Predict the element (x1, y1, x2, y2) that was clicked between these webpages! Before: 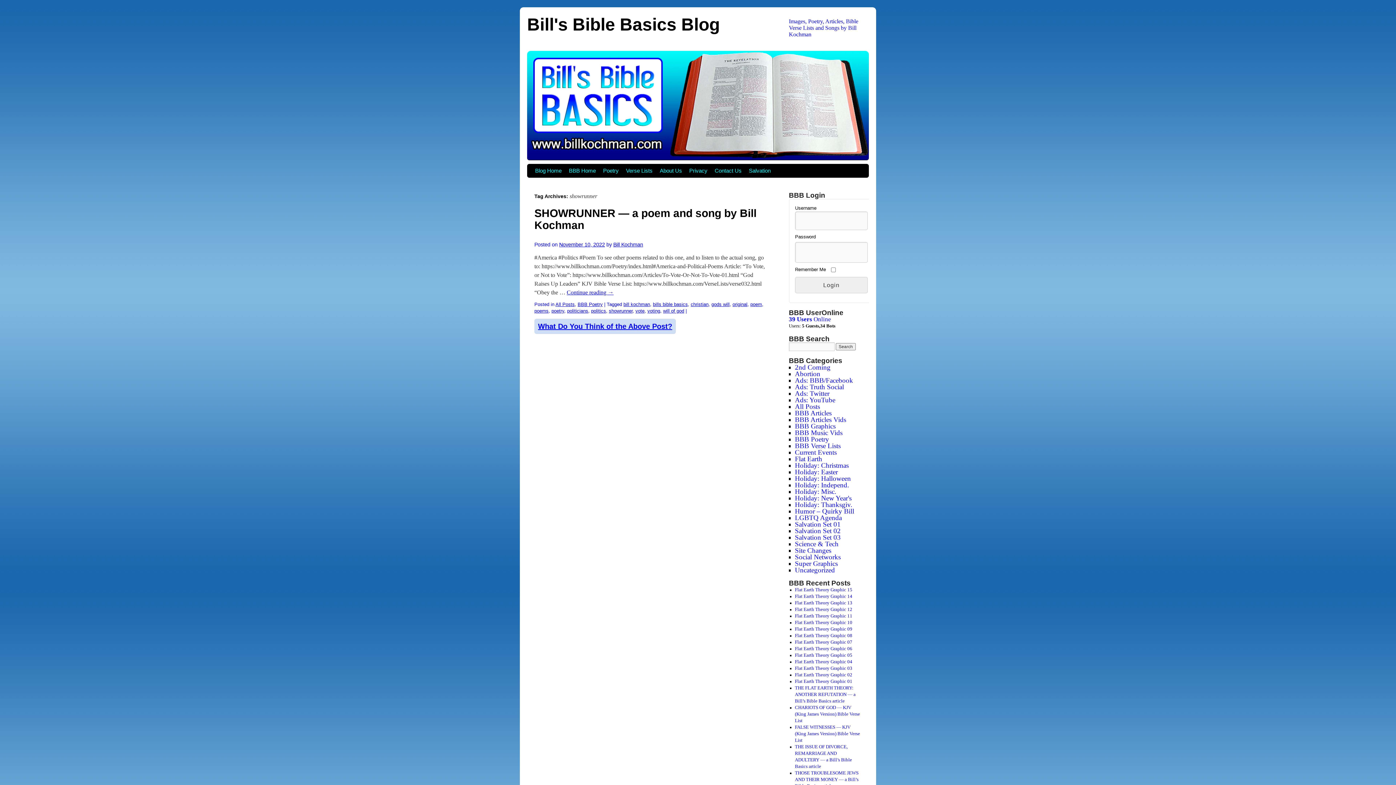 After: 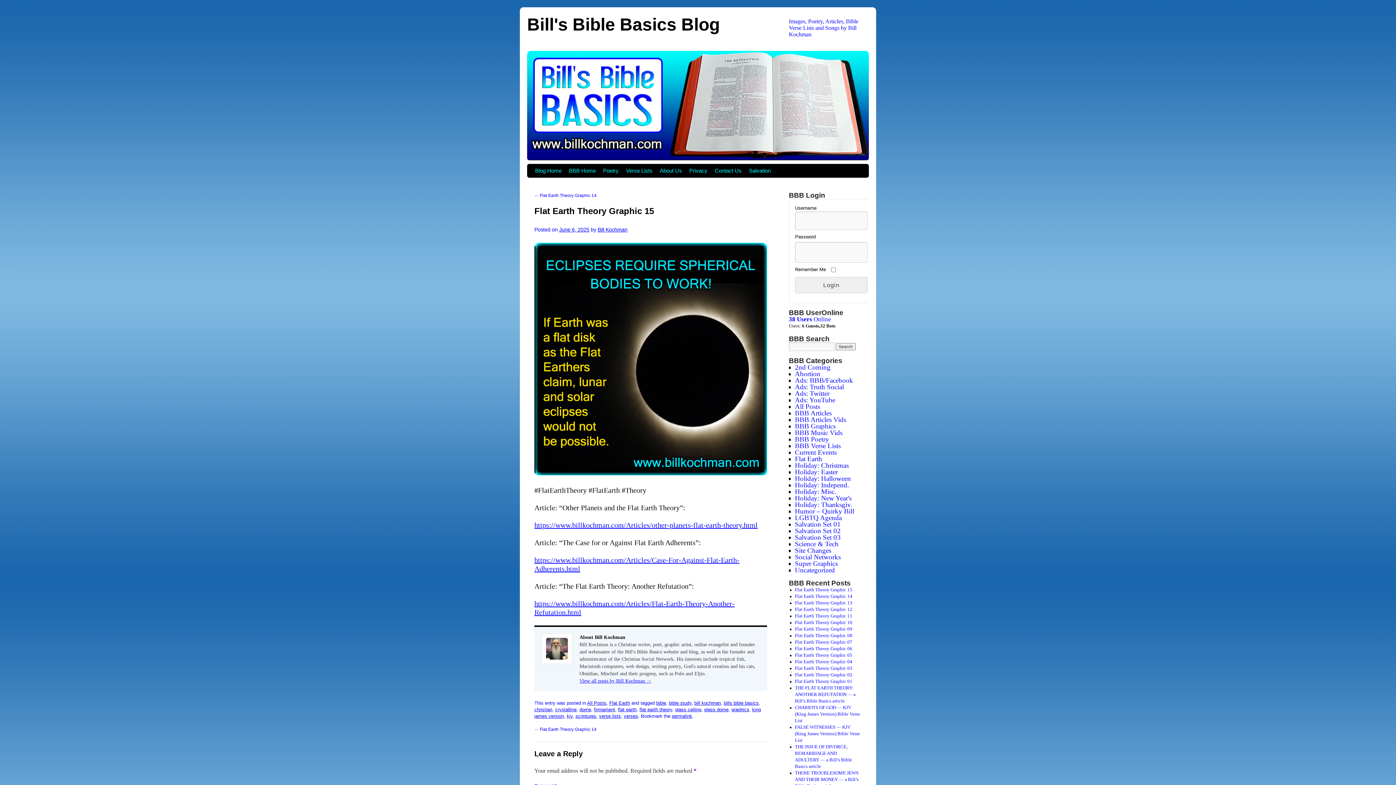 Action: bbox: (795, 587, 852, 592) label: Flat Earth Theory Graphic 15